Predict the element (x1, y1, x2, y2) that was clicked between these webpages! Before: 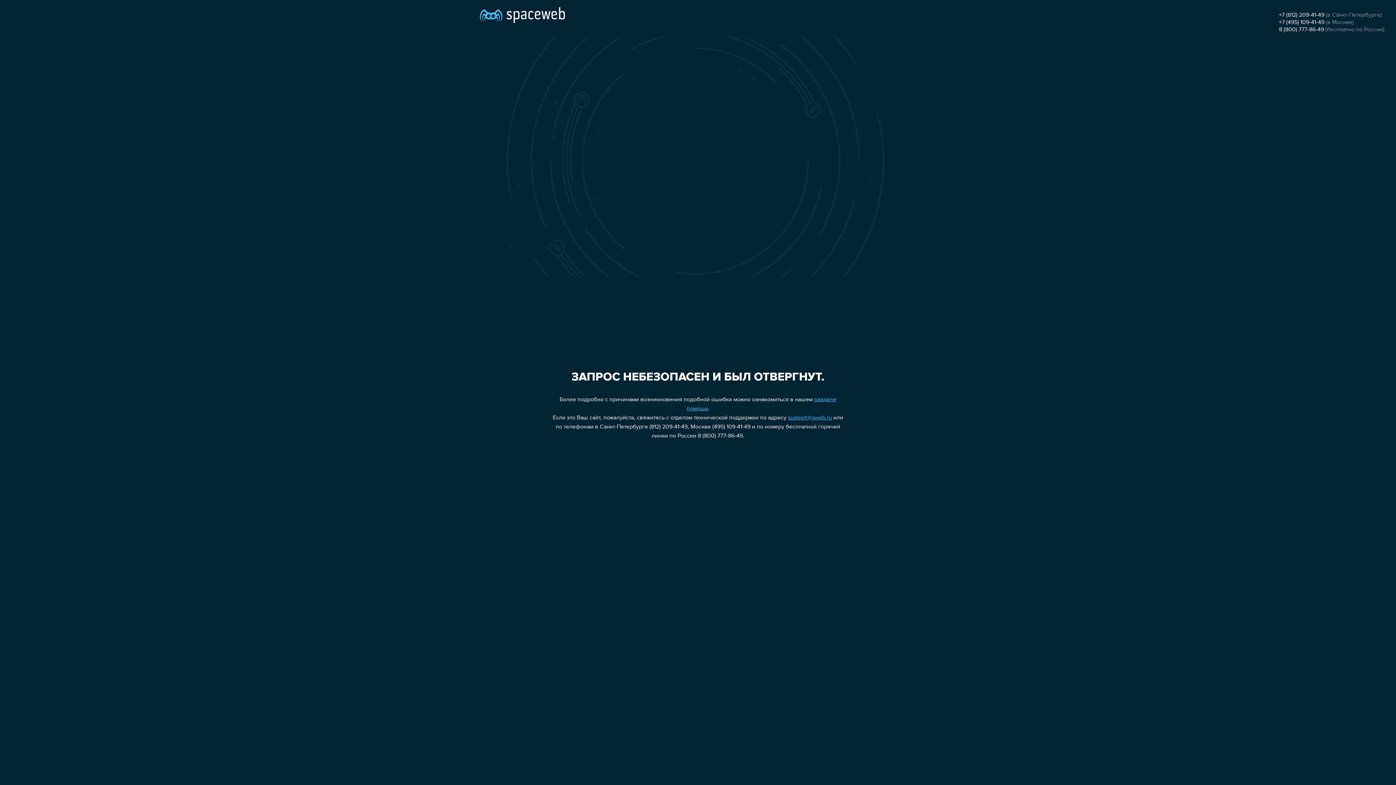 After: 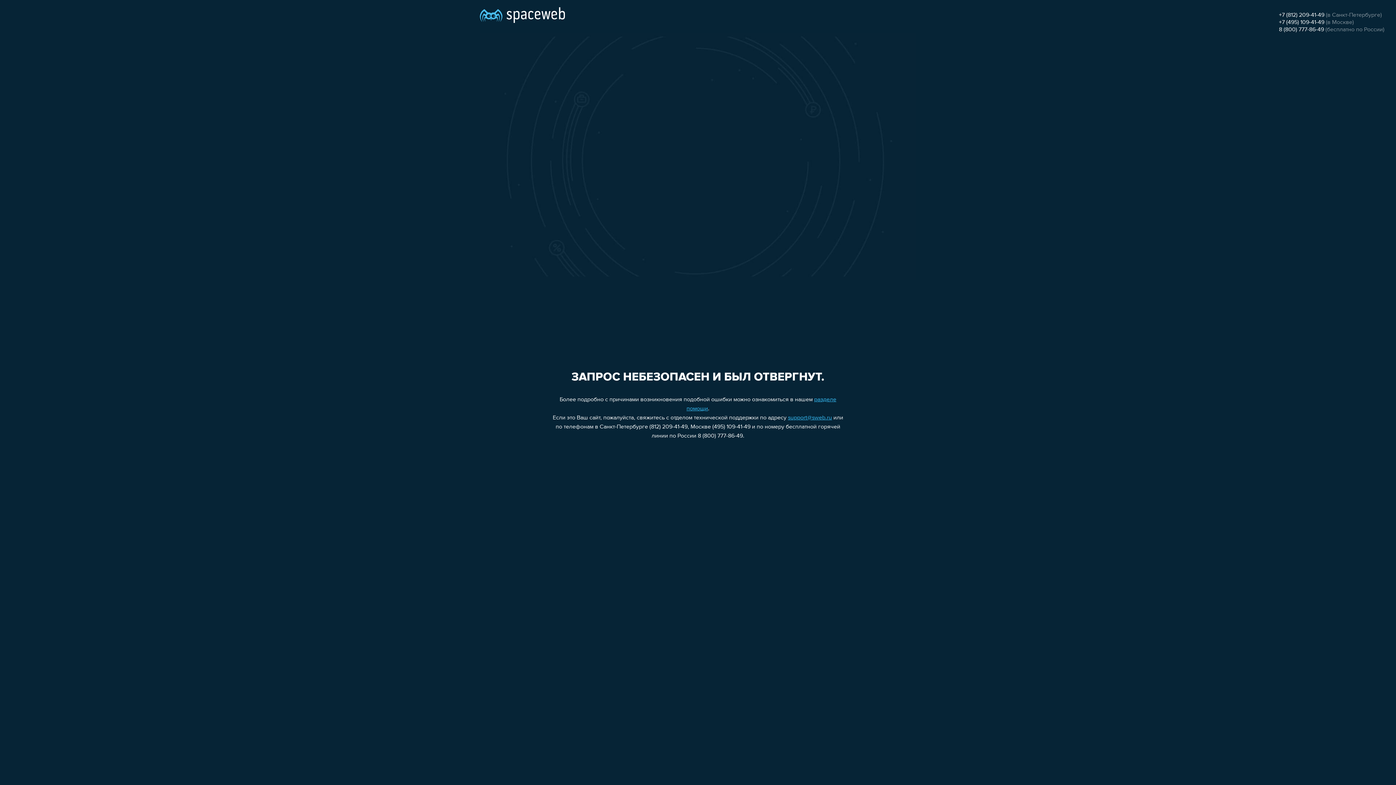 Action: label: support@sweb.ru bbox: (788, 415, 832, 421)